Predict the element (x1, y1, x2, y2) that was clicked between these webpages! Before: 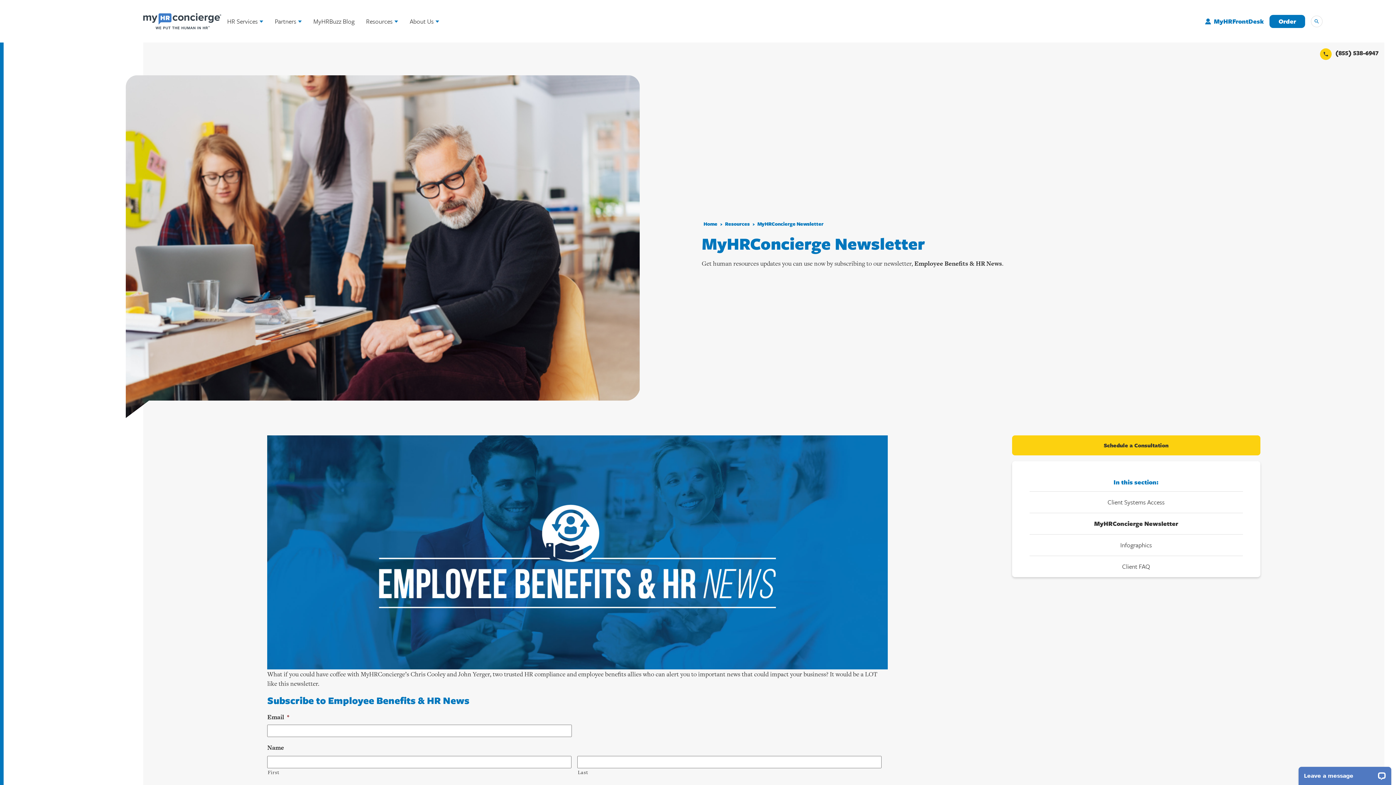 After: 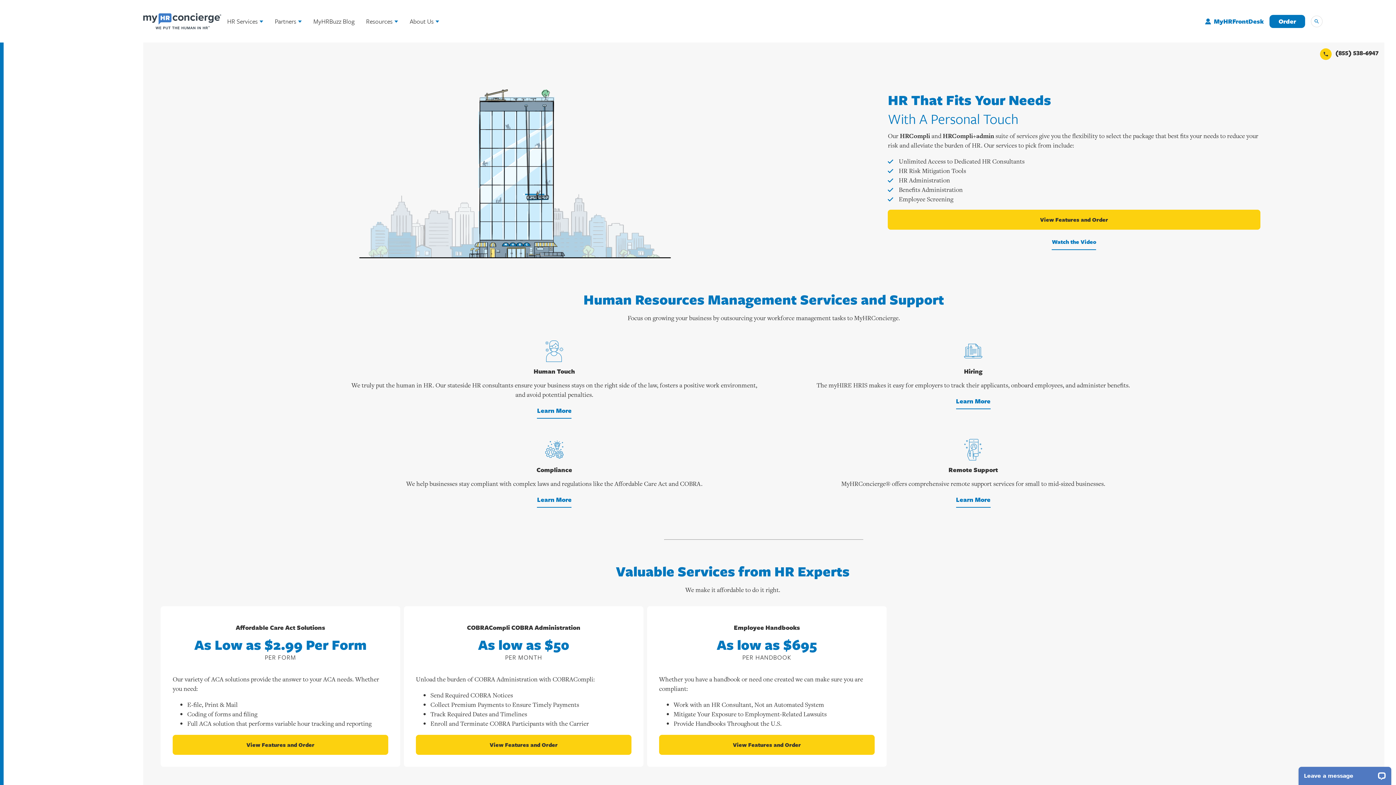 Action: bbox: (703, 220, 717, 227) label: Home